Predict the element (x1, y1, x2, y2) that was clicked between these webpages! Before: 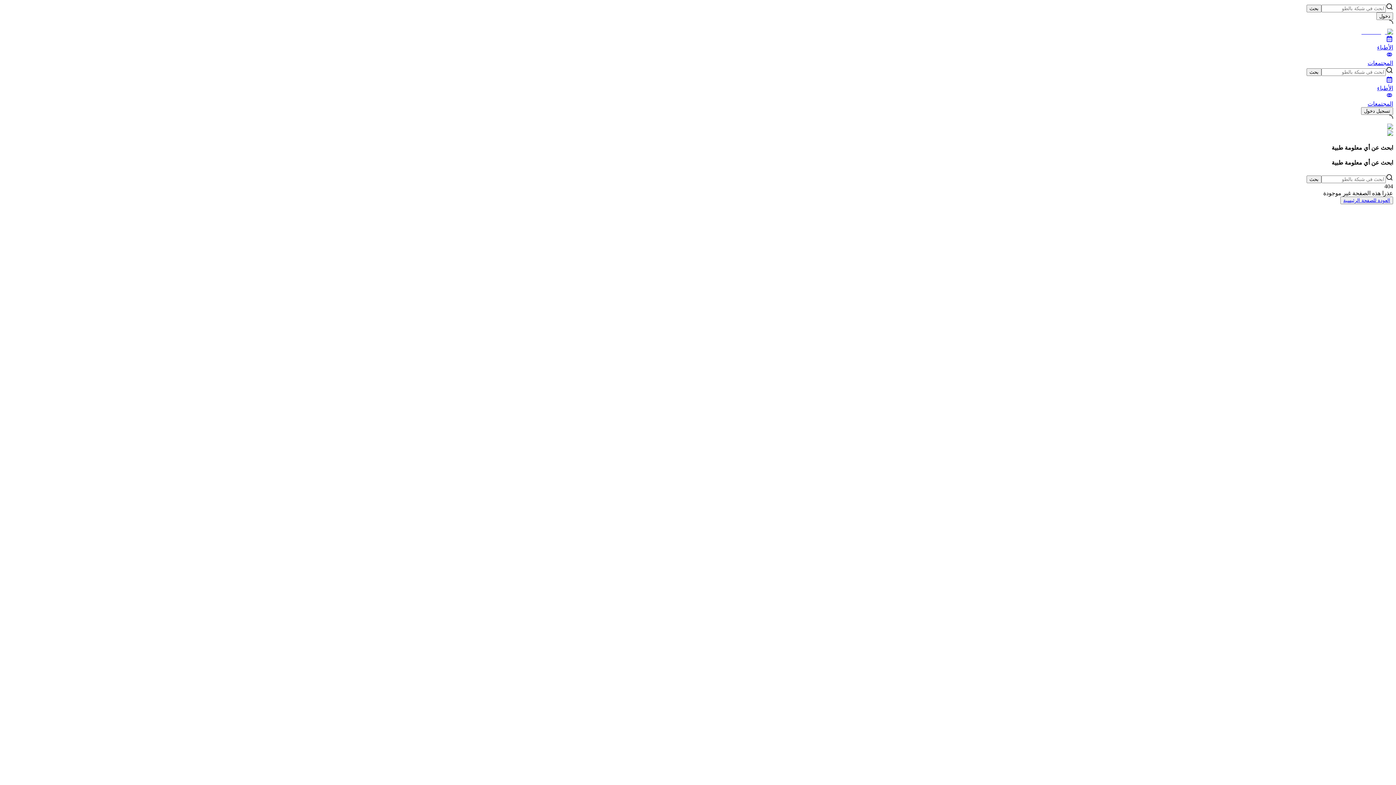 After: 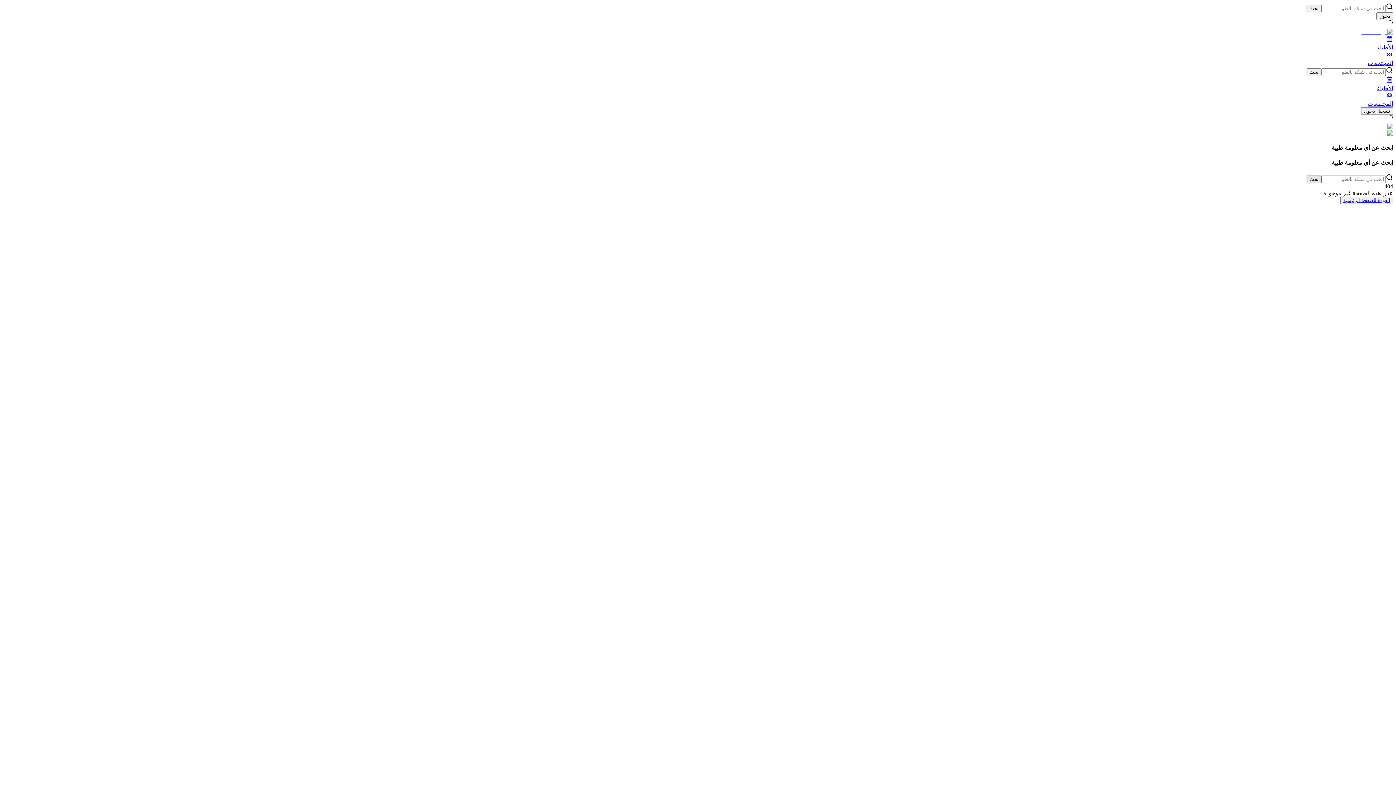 Action: bbox: (1306, 175, 1321, 183) label: بحث